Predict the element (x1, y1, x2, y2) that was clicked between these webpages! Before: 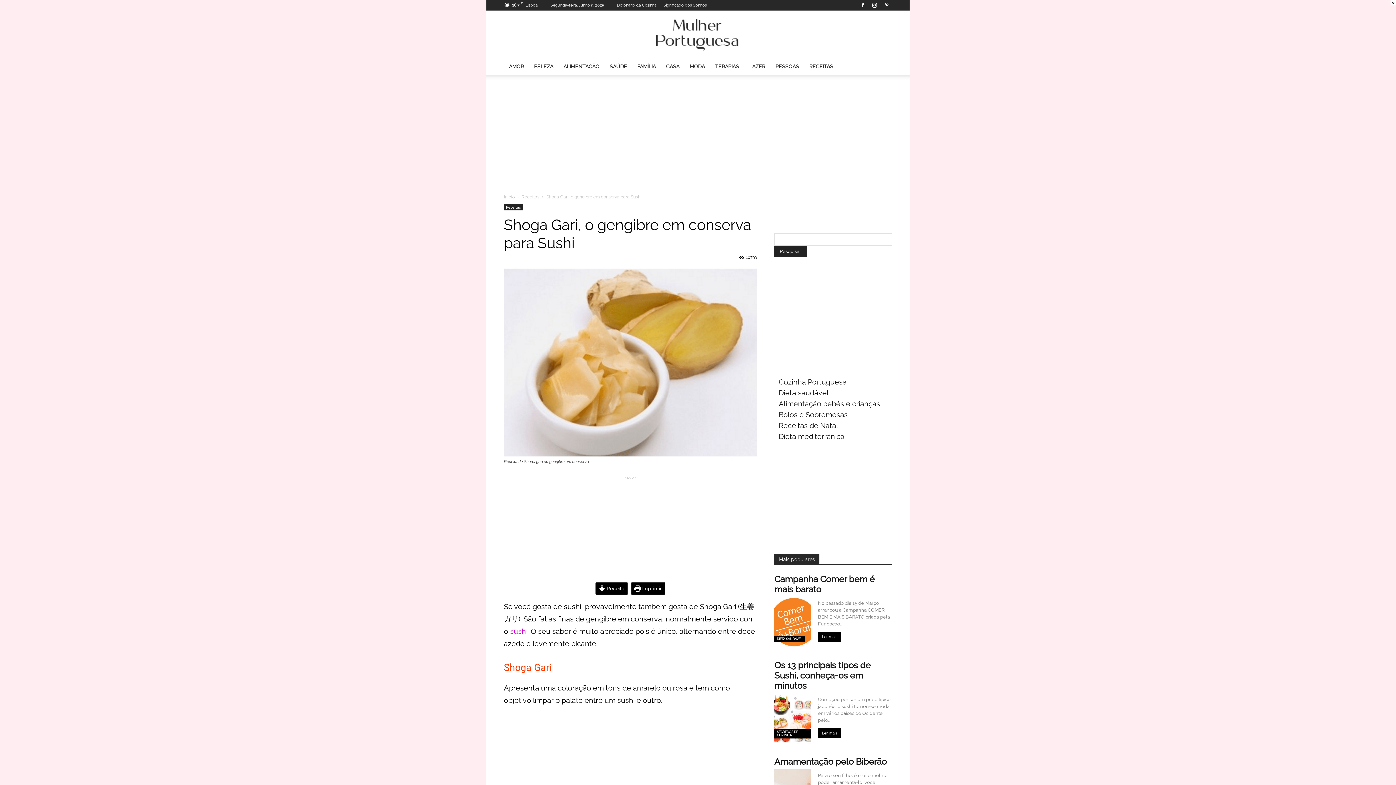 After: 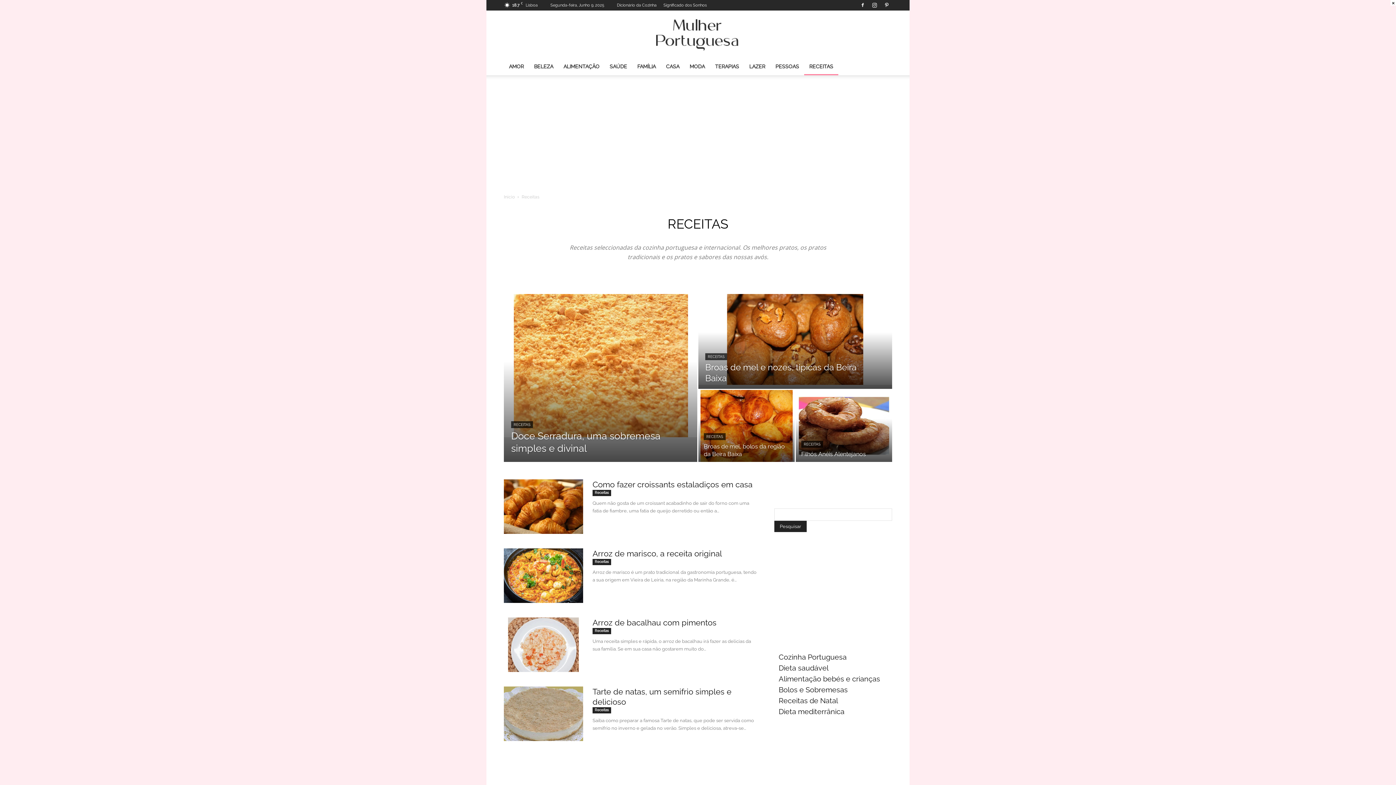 Action: label: RECEITAS bbox: (804, 57, 838, 75)